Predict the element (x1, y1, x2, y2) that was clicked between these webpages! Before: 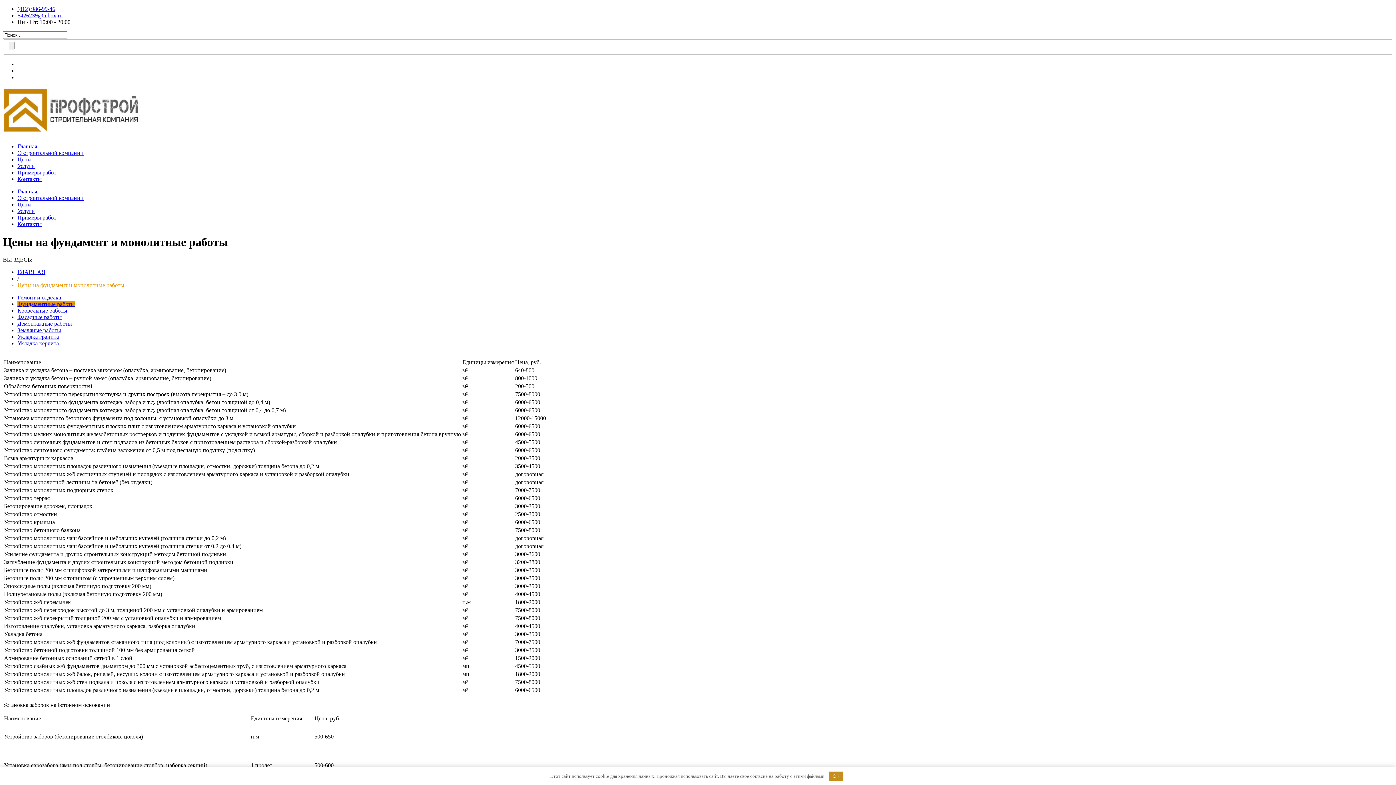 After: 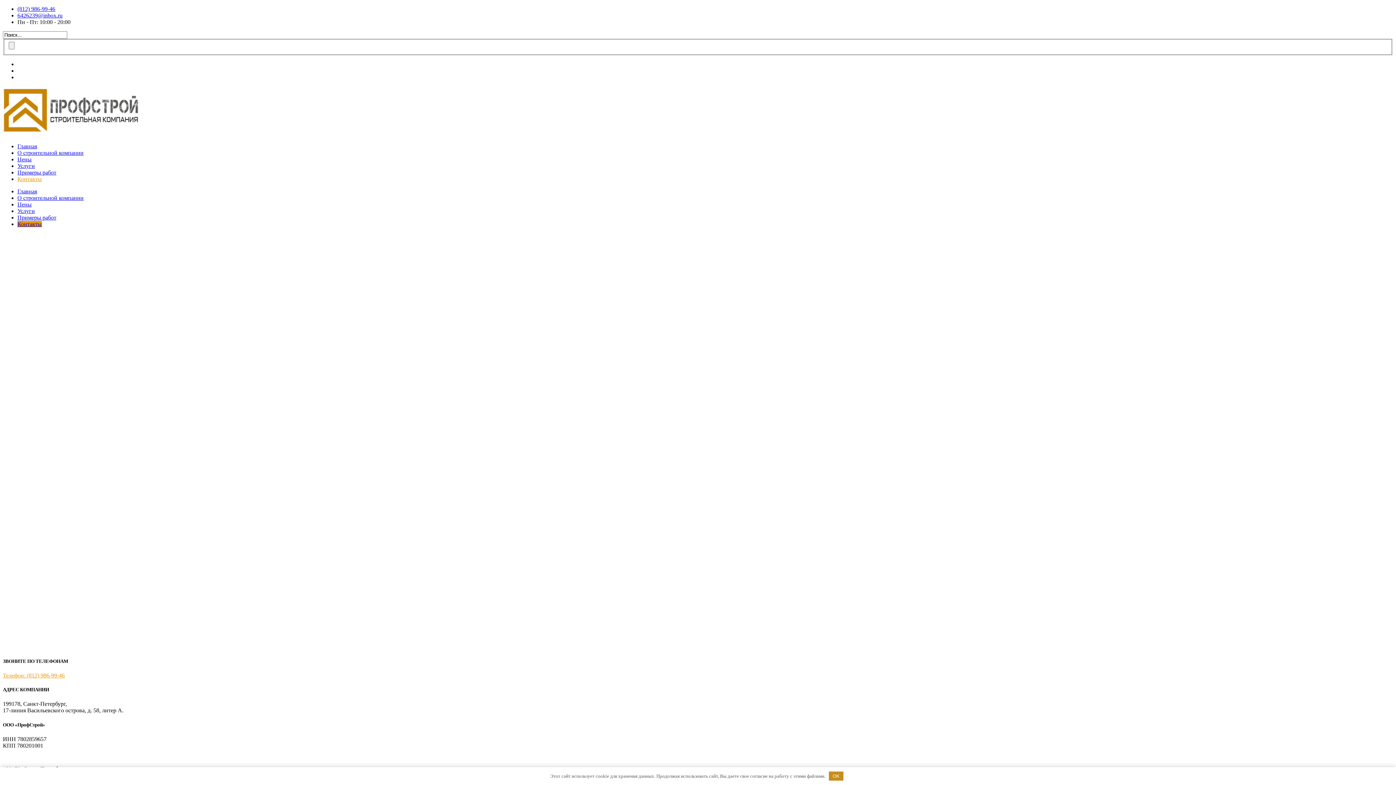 Action: label: Контакты bbox: (17, 221, 41, 227)